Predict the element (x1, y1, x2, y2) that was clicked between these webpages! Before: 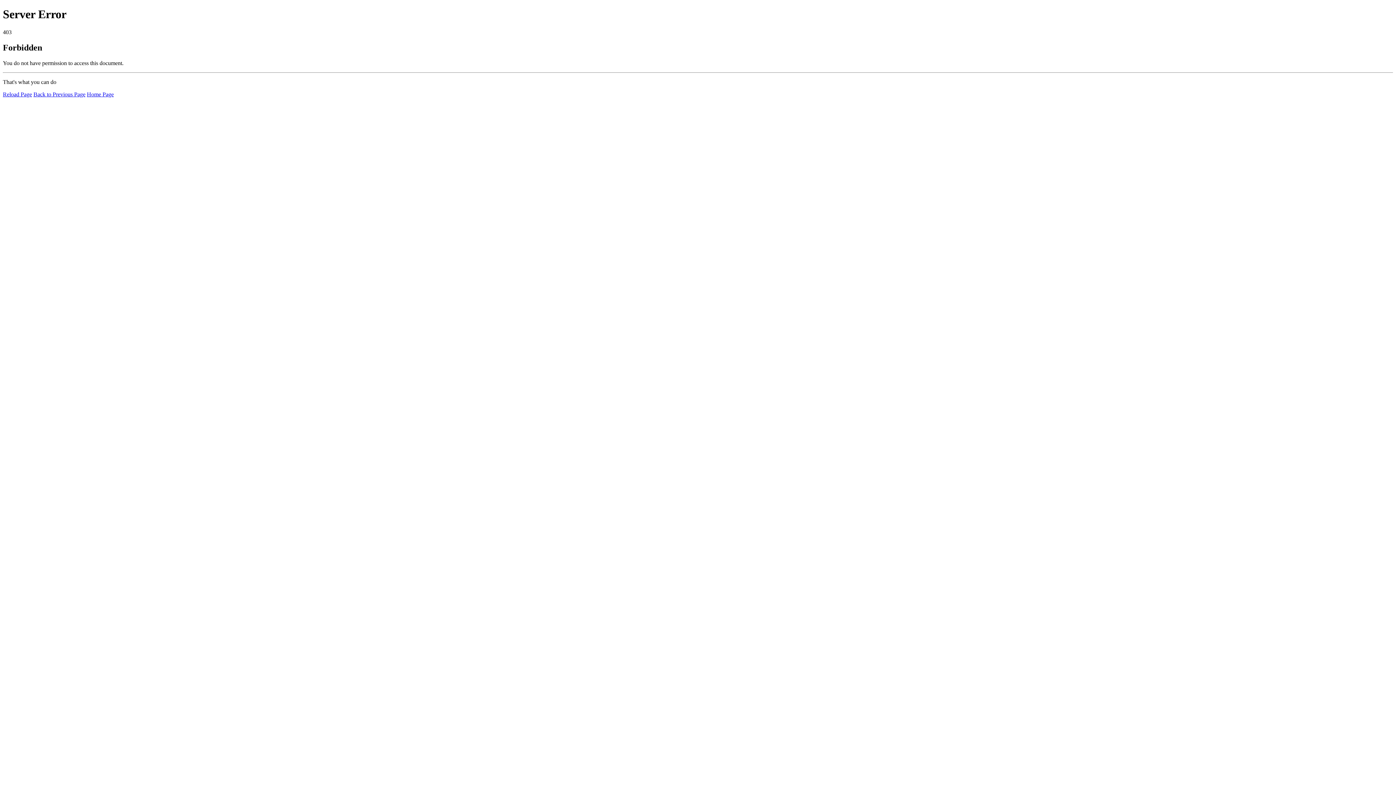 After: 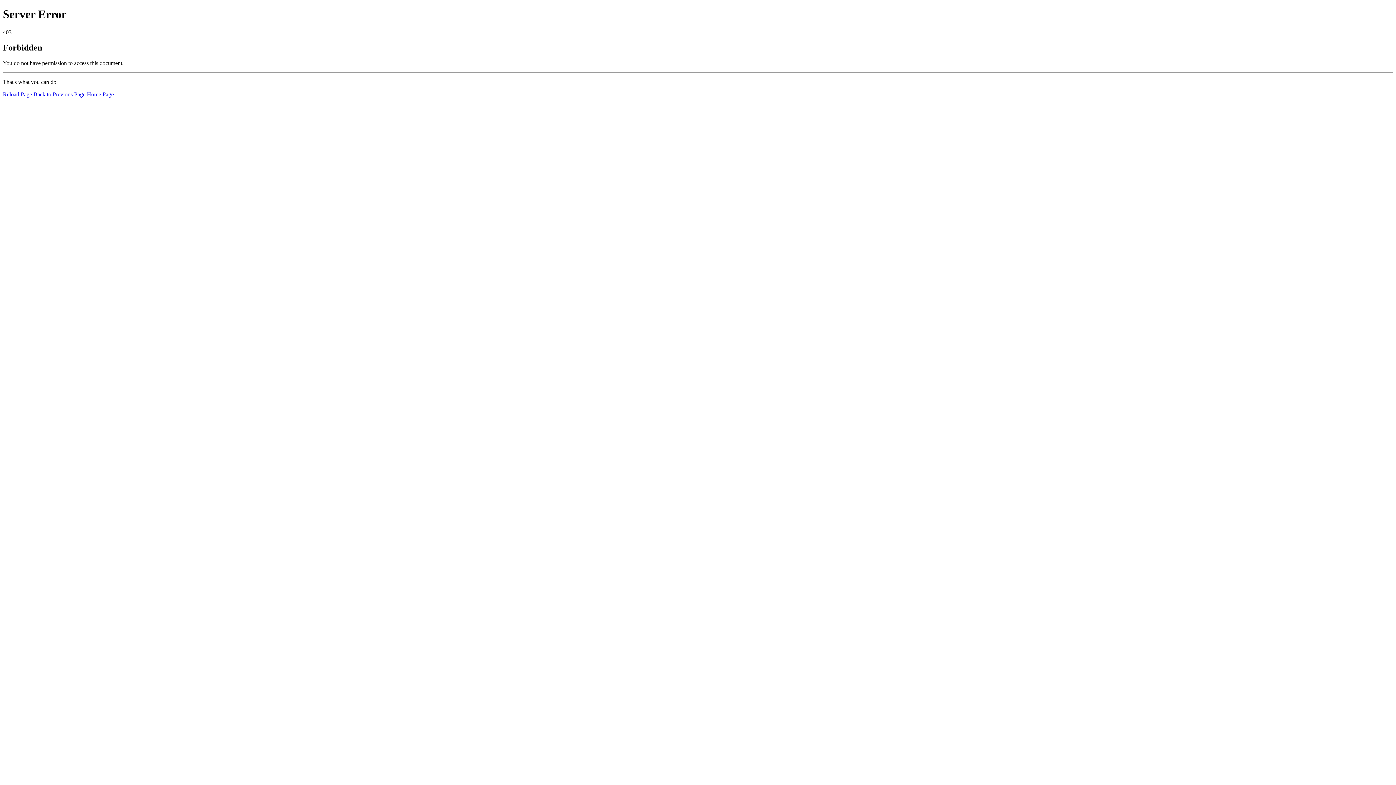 Action: bbox: (2, 91, 32, 97) label: Reload Page